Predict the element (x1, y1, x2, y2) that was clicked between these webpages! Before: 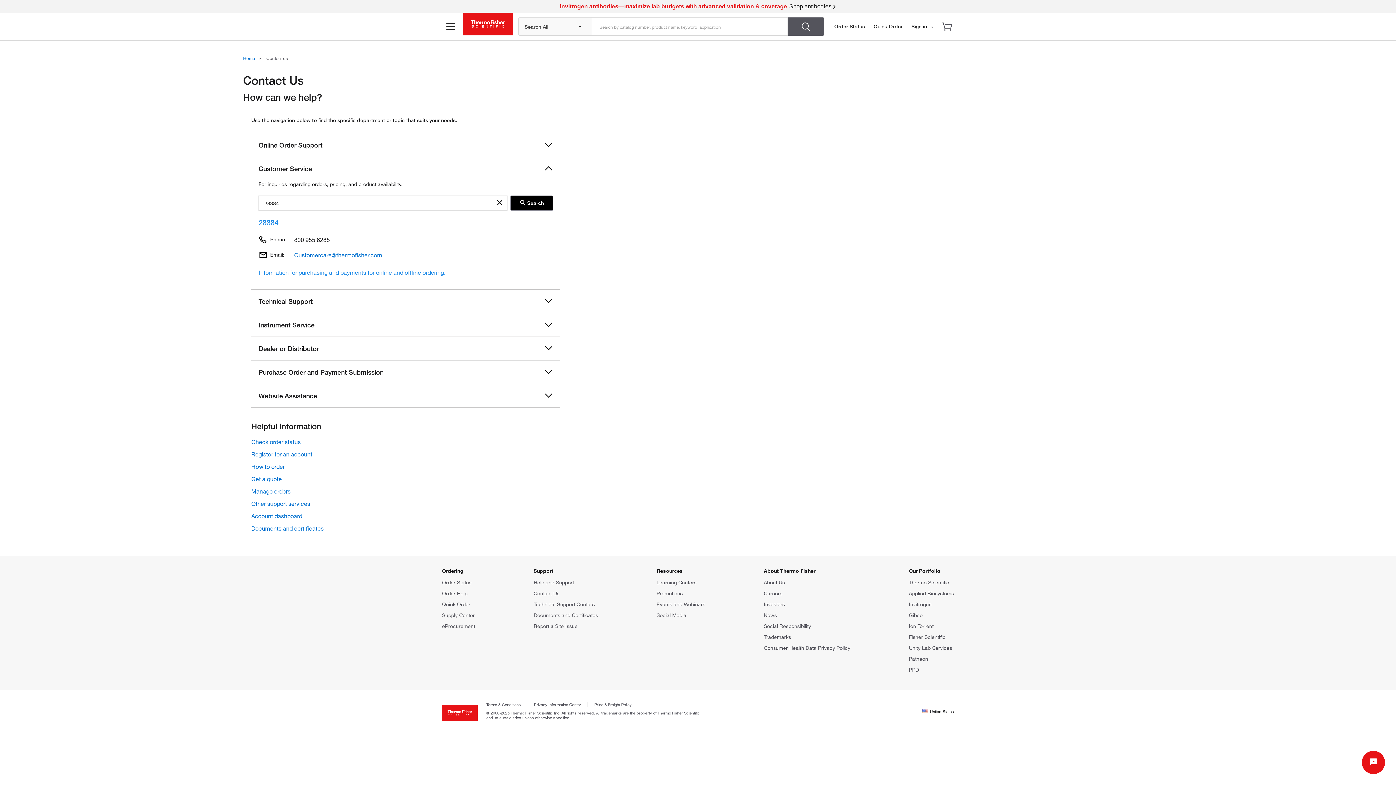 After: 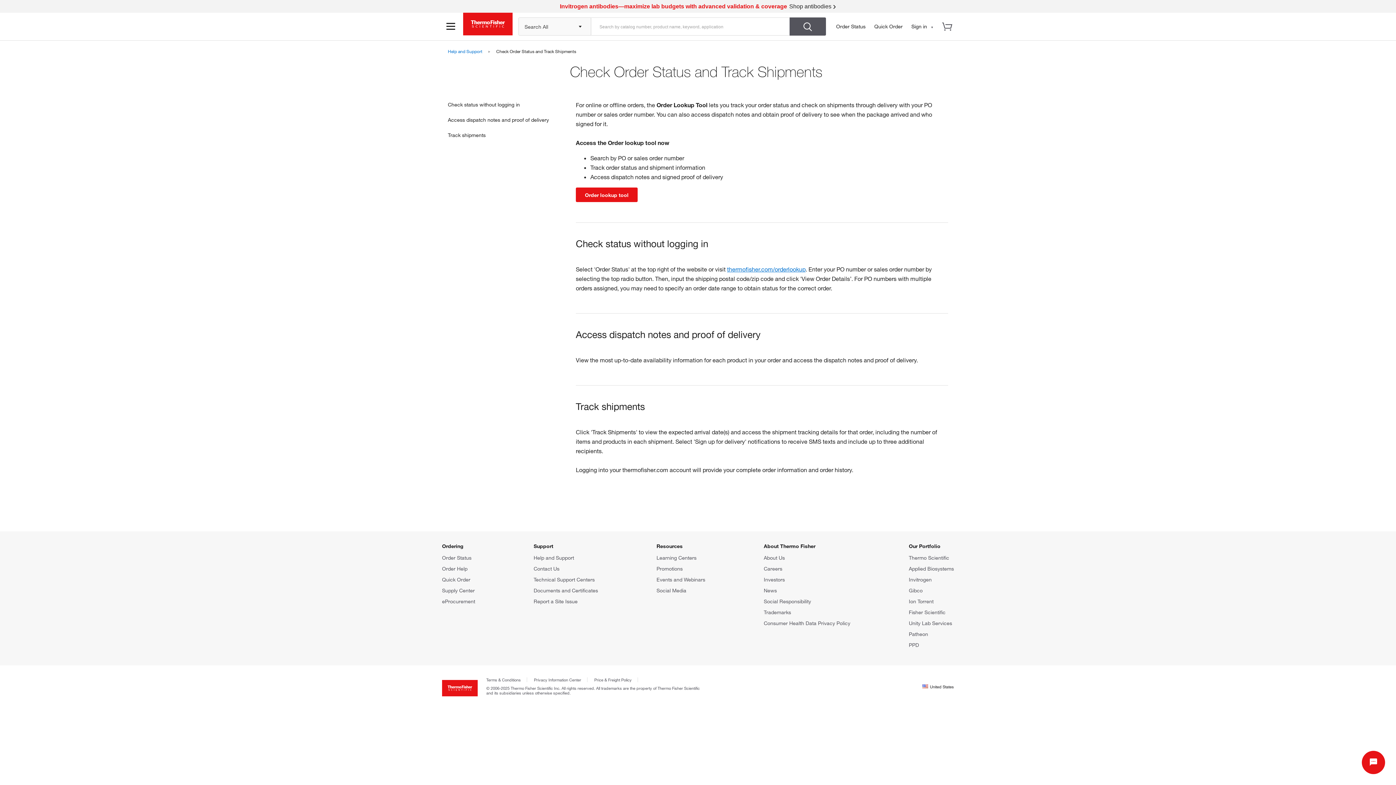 Action: bbox: (251, 437, 560, 446) label: Check order status